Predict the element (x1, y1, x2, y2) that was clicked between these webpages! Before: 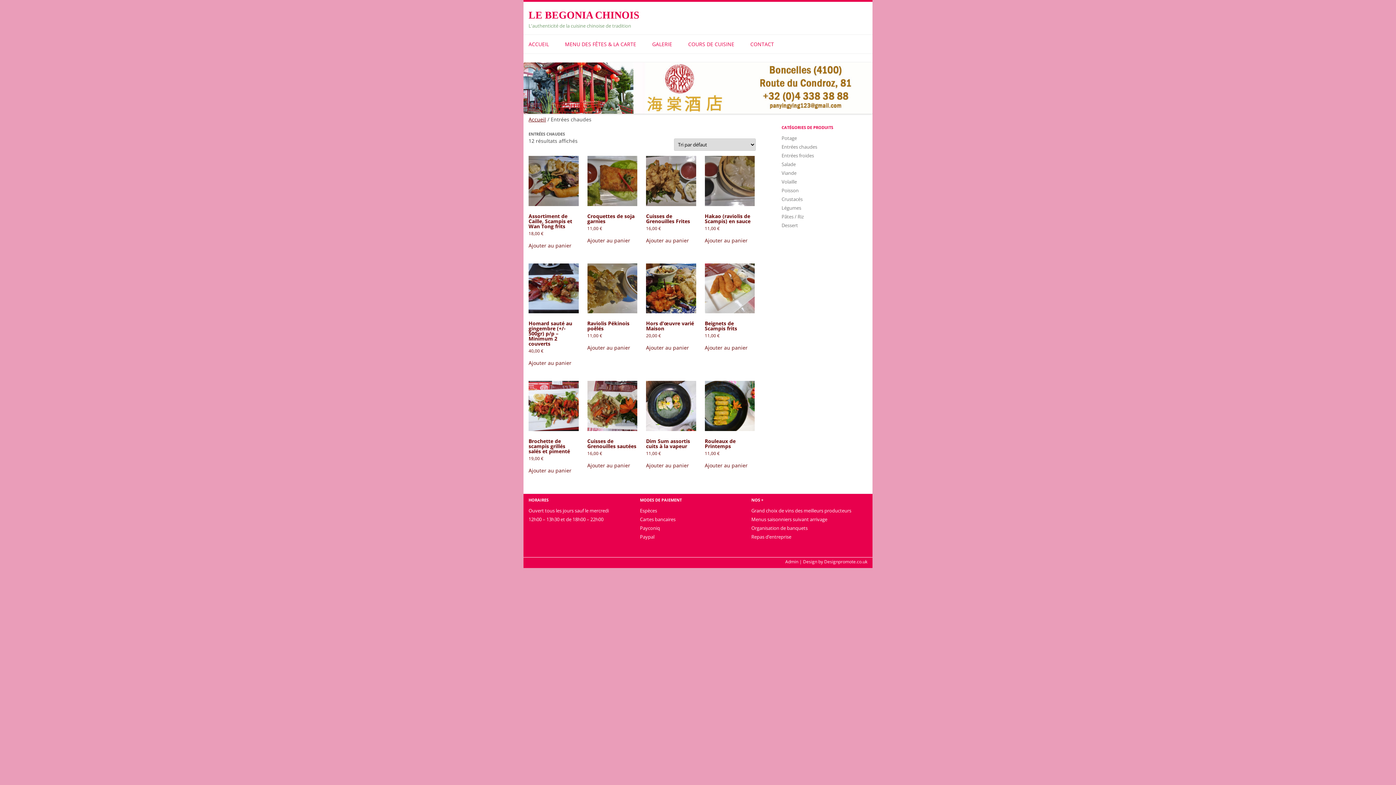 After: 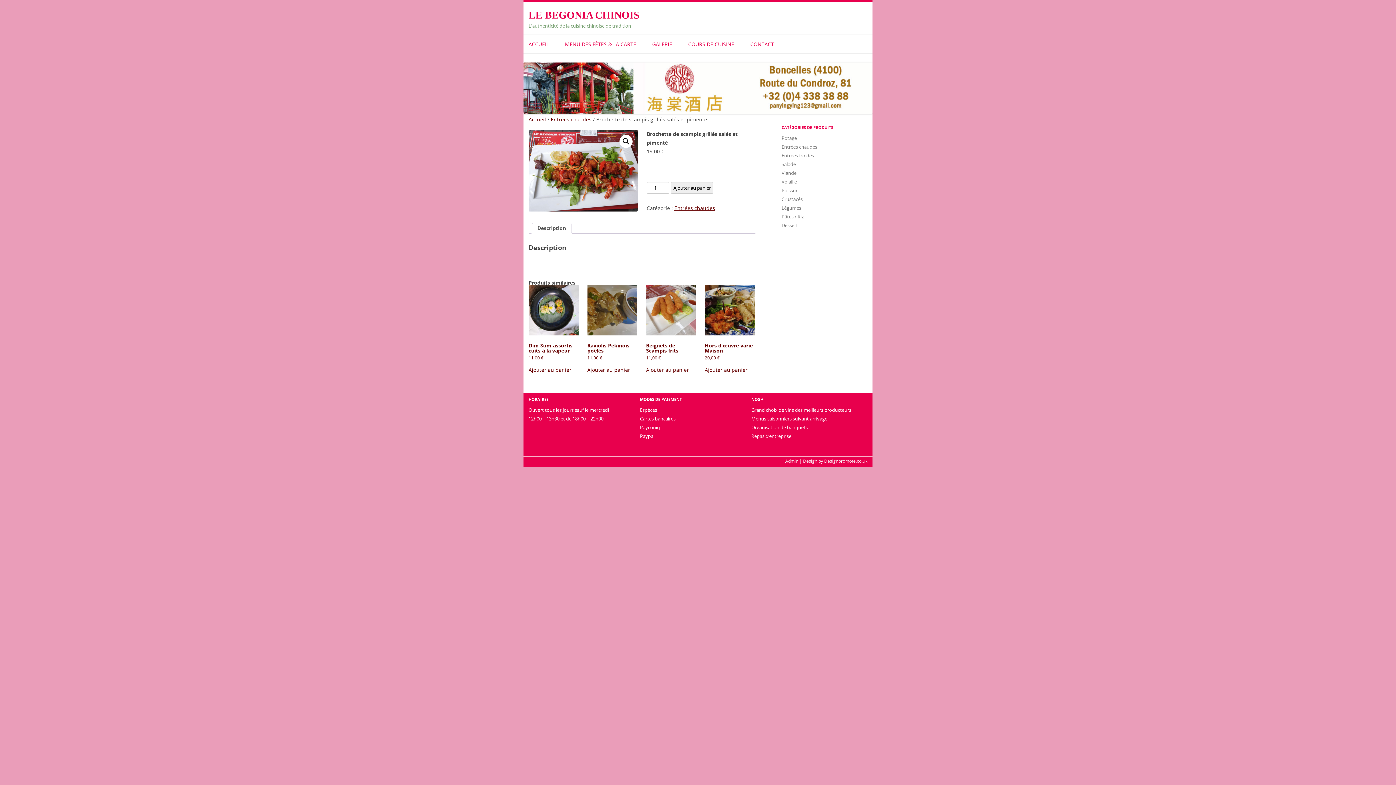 Action: label: Brochette de scampis grillés salés et pimenté
19,00 € bbox: (528, 381, 578, 461)